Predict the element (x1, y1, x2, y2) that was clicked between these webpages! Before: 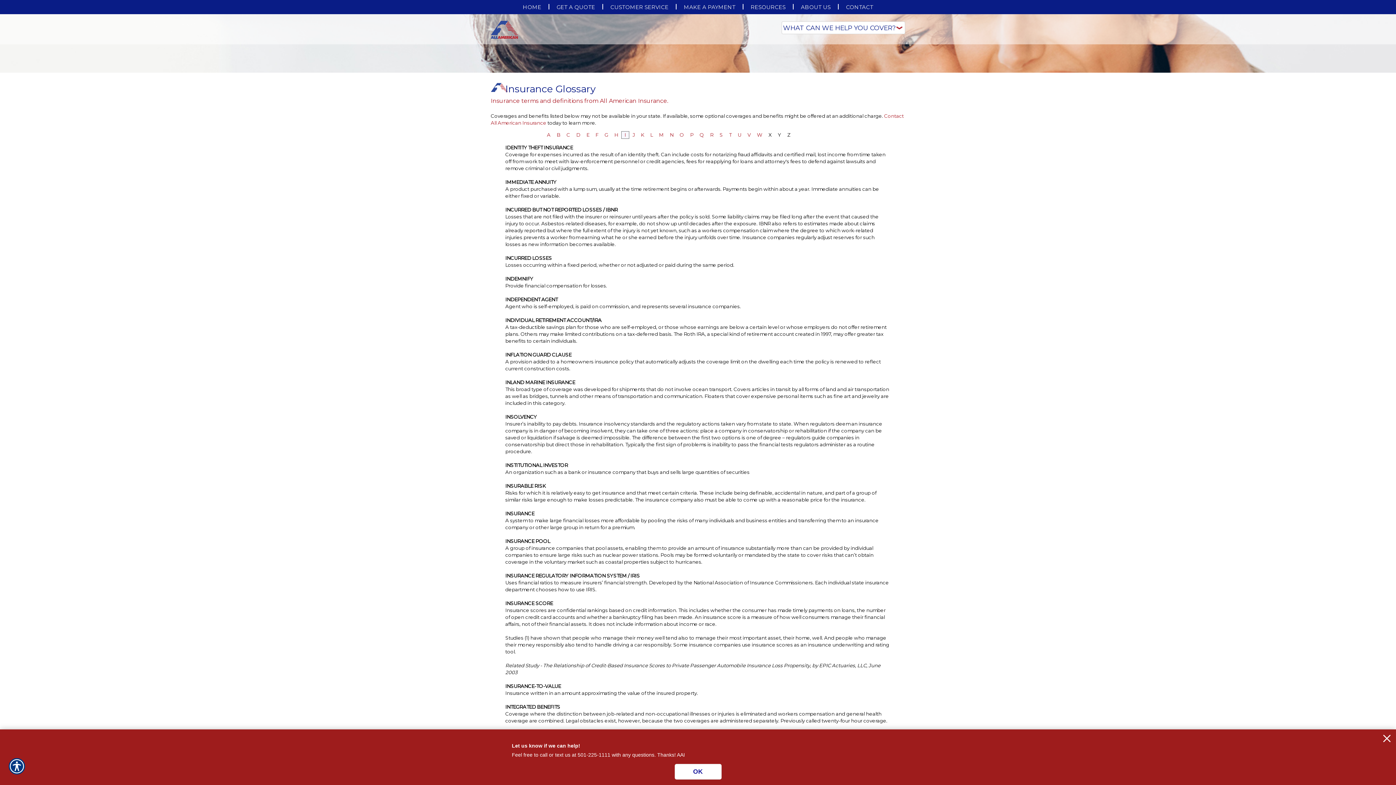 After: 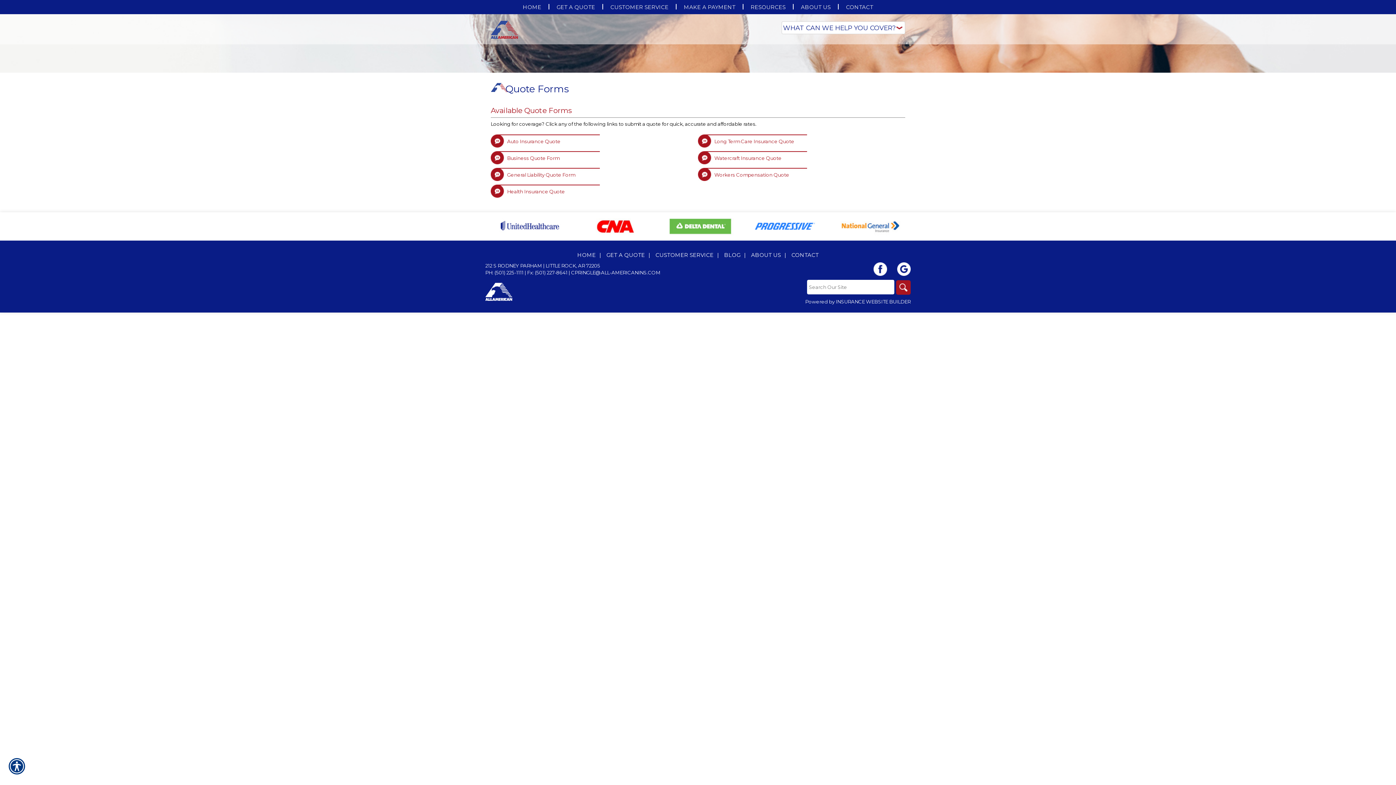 Action: label: GET A QUOTE bbox: (549, 1, 602, 12)